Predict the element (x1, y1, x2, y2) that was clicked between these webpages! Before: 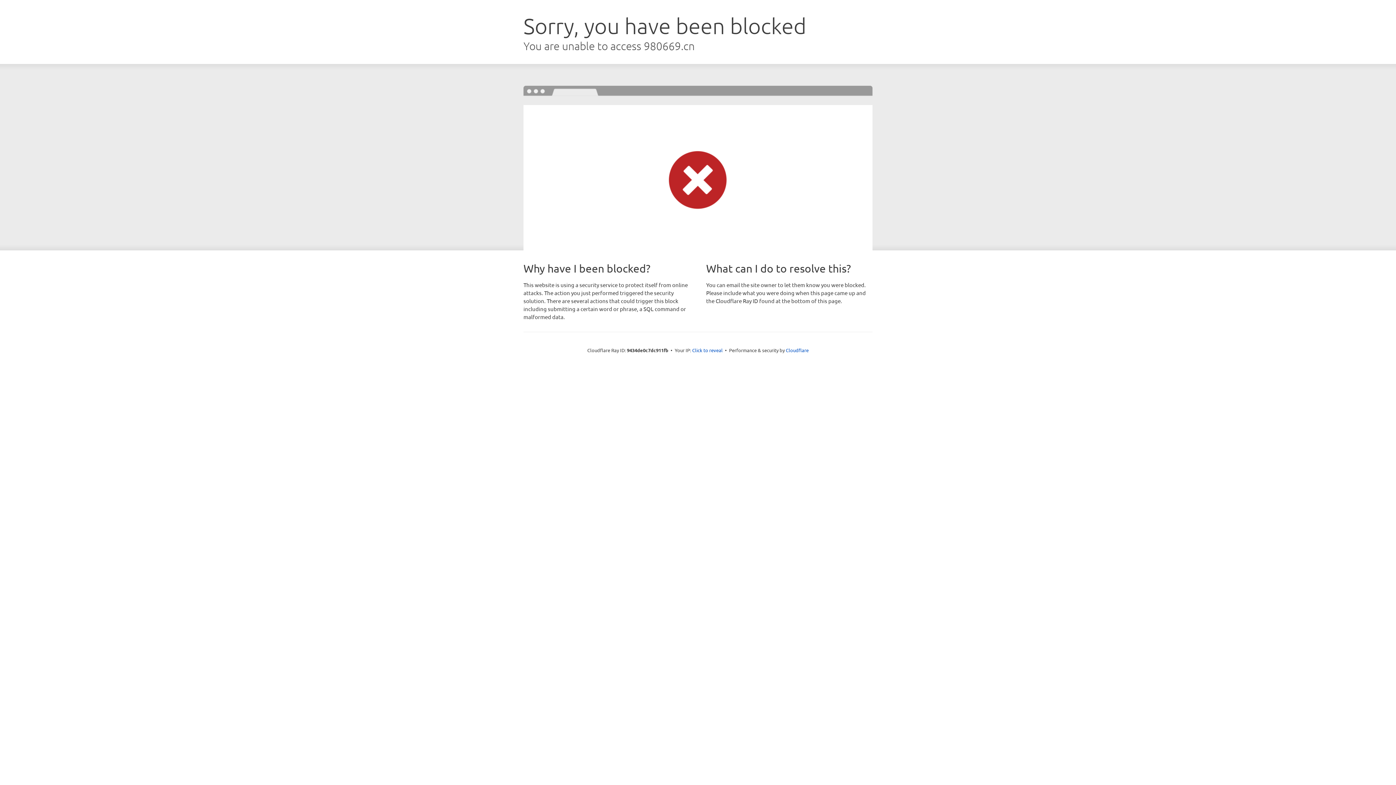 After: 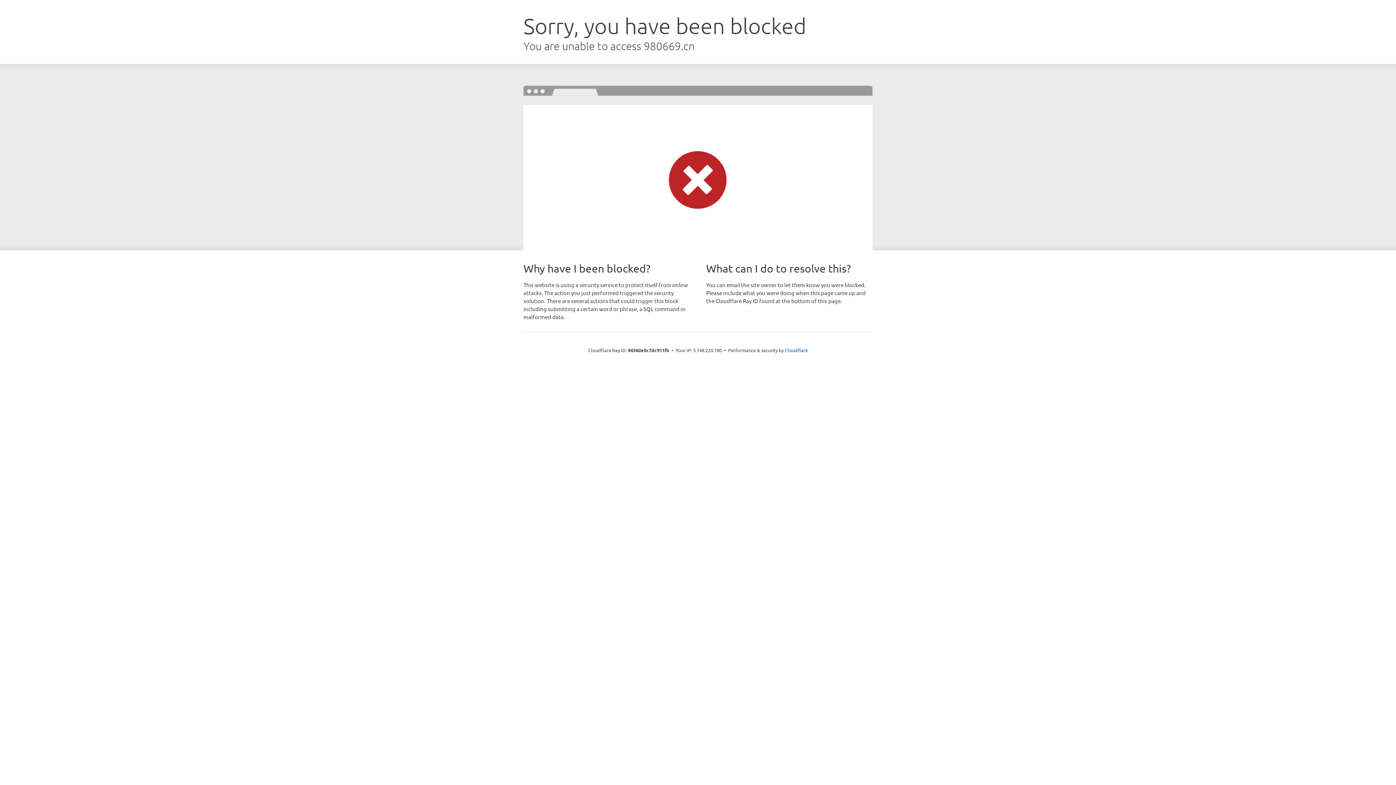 Action: bbox: (692, 346, 722, 353) label: Click to reveal